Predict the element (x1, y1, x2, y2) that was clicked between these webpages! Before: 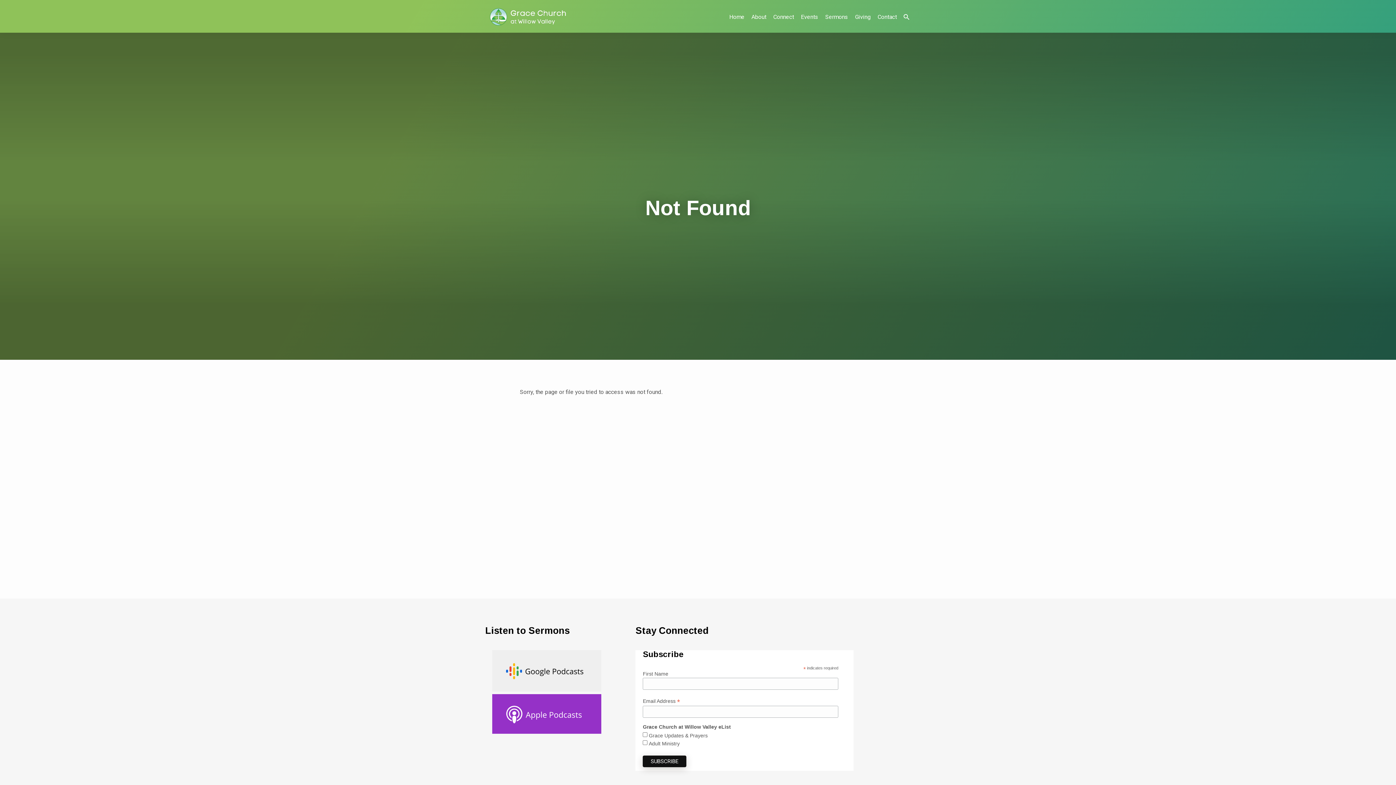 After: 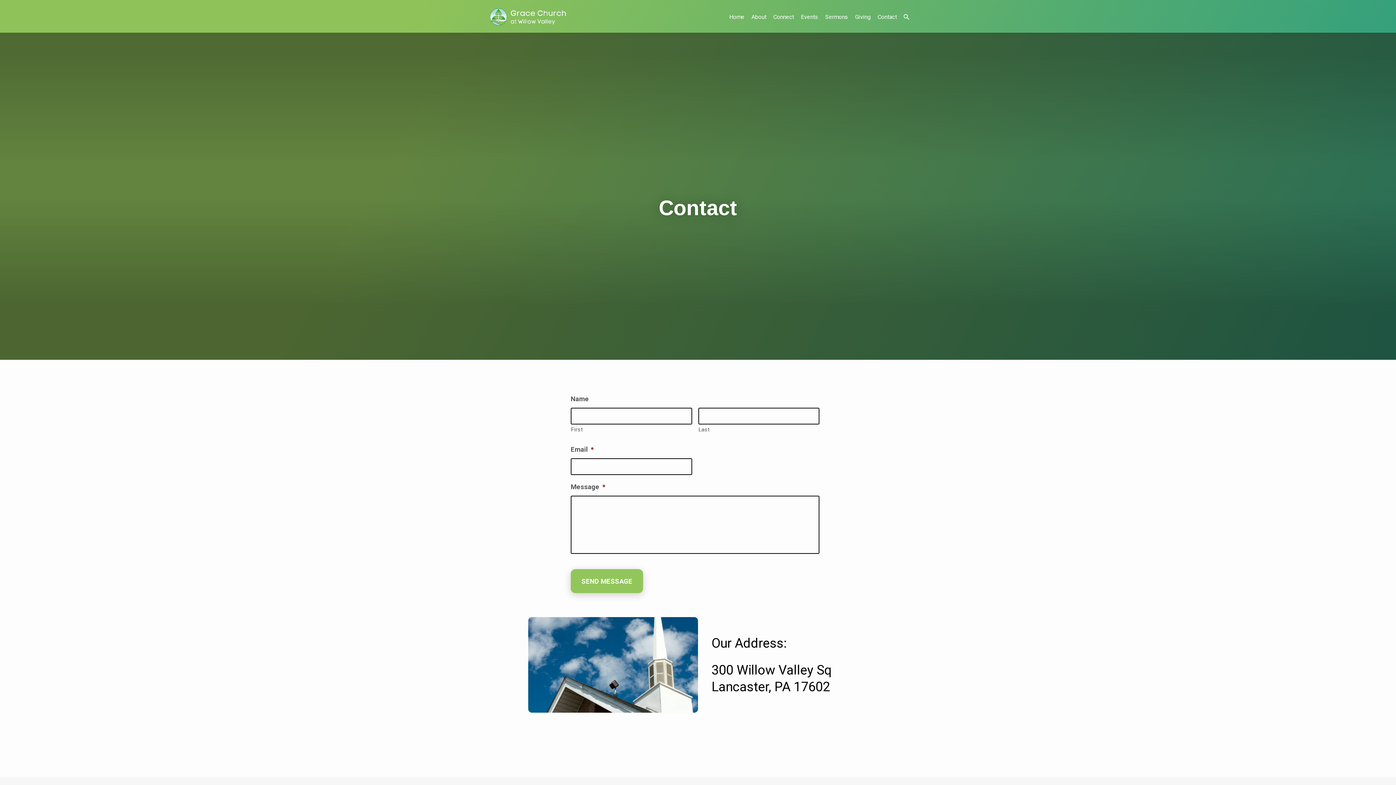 Action: bbox: (877, 12, 897, 29) label: Contact